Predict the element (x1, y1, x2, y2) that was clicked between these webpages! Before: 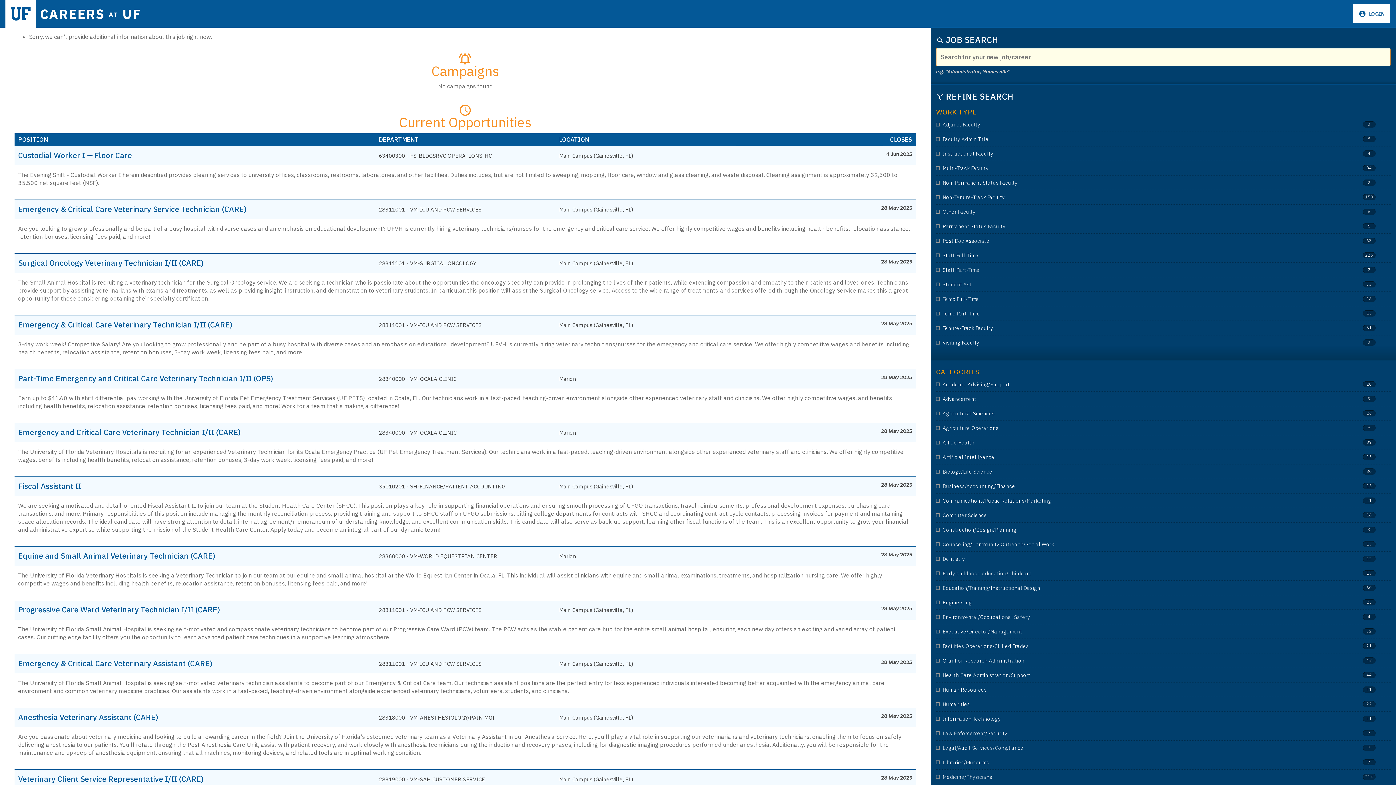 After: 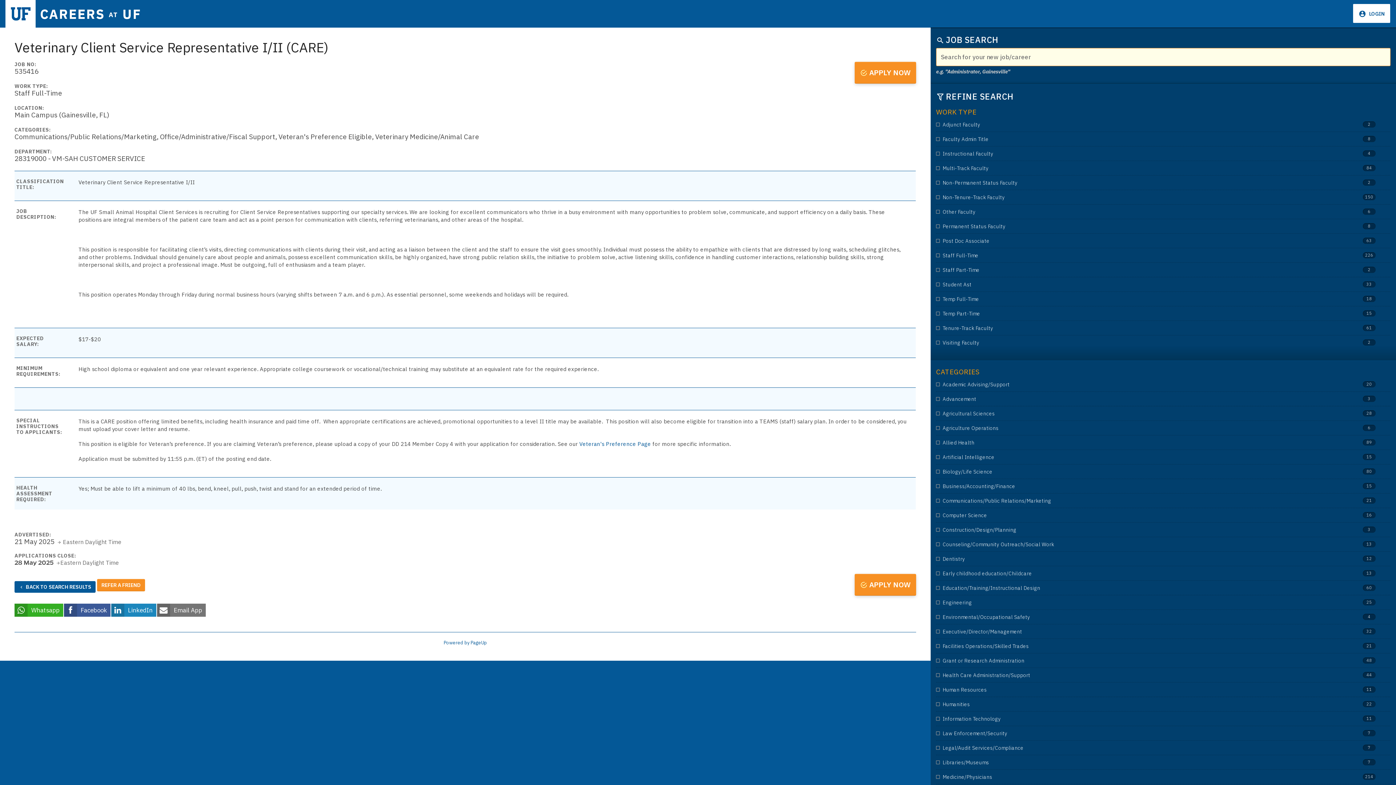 Action: bbox: (18, 774, 204, 784) label: Veterinary Client Service Representative I/II (CARE)